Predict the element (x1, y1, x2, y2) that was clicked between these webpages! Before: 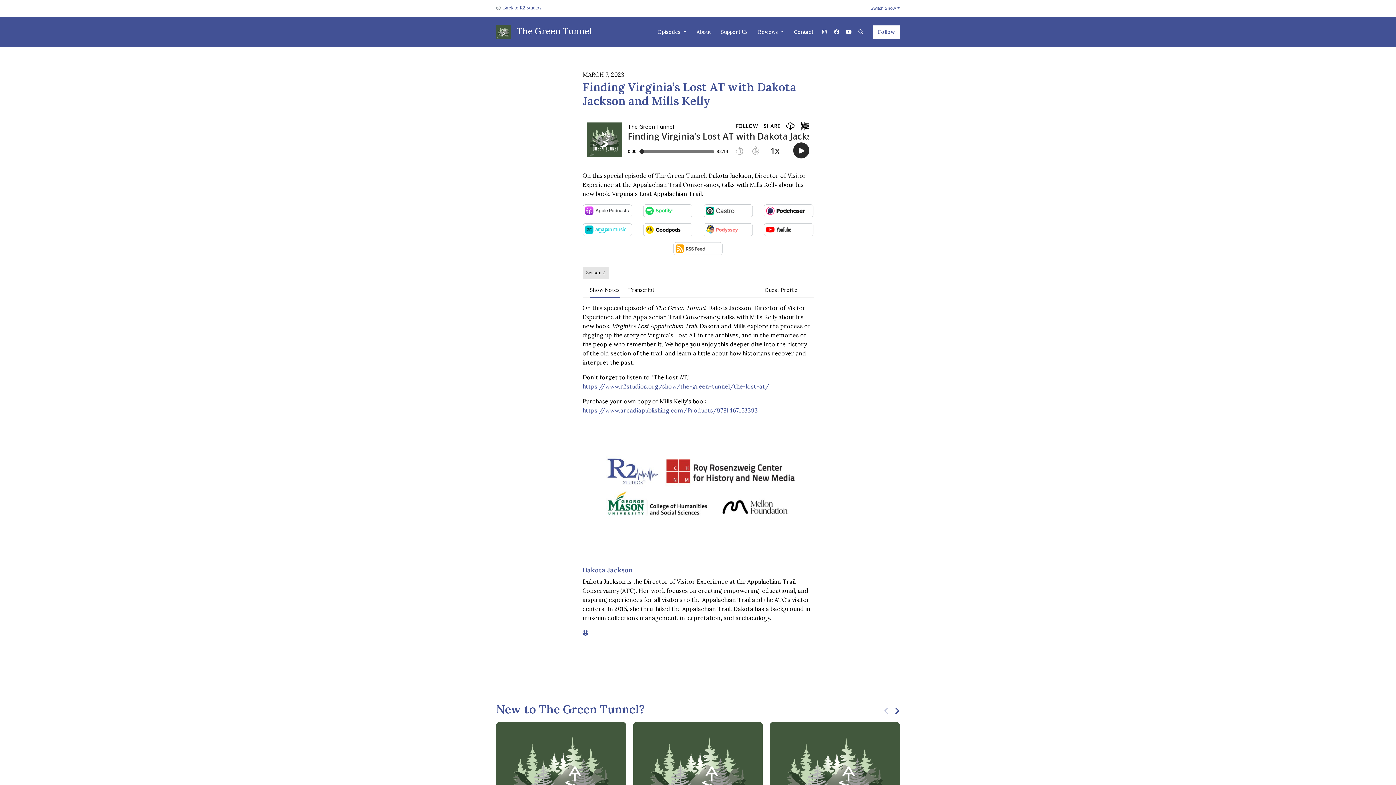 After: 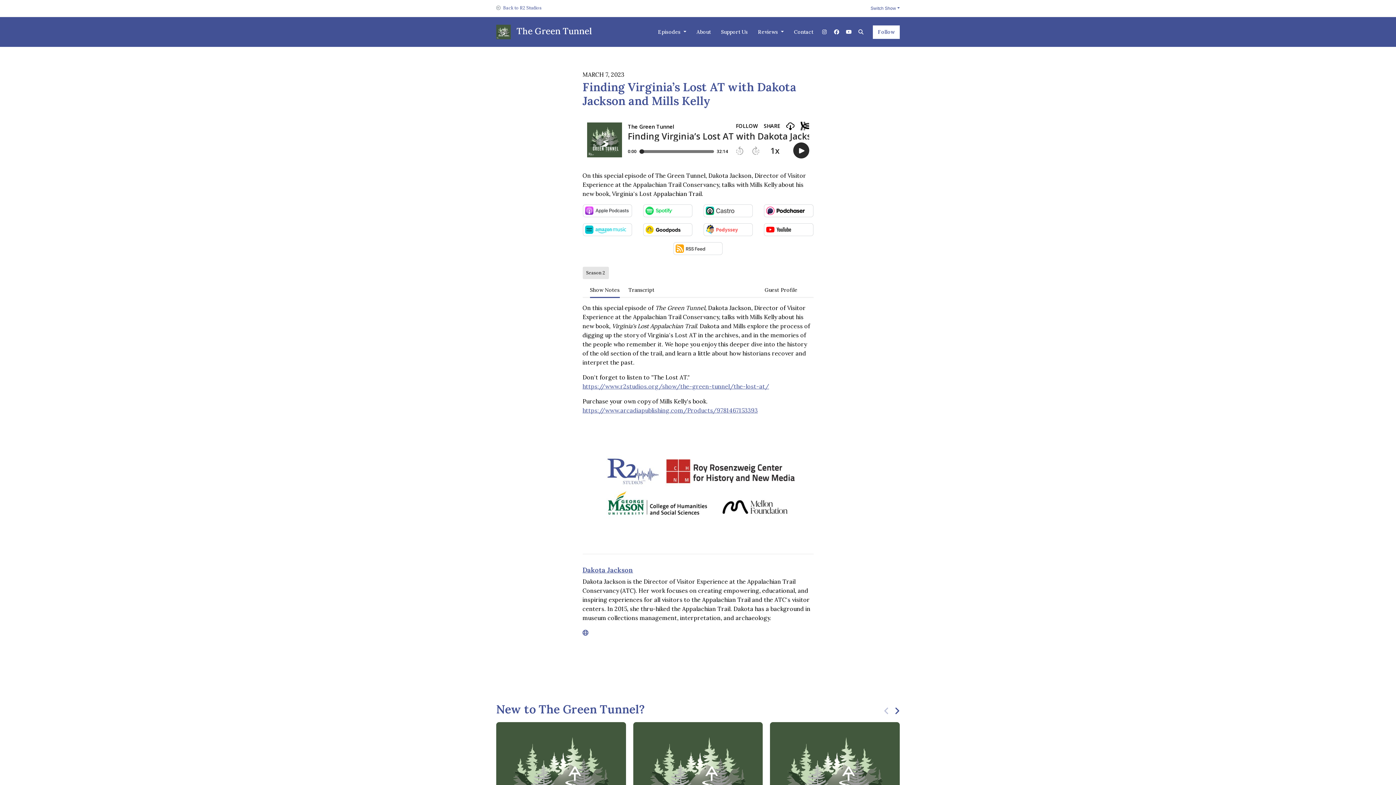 Action: bbox: (703, 206, 753, 213)